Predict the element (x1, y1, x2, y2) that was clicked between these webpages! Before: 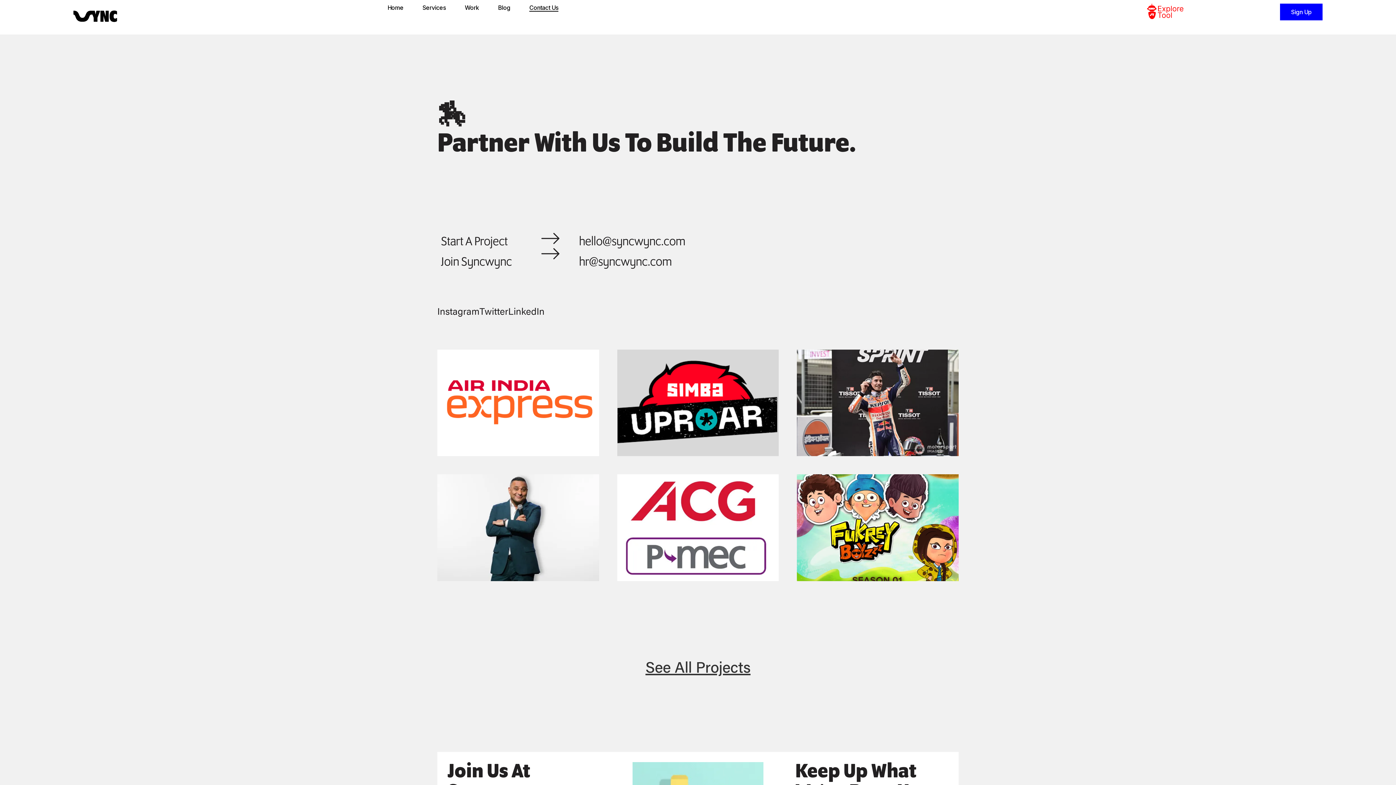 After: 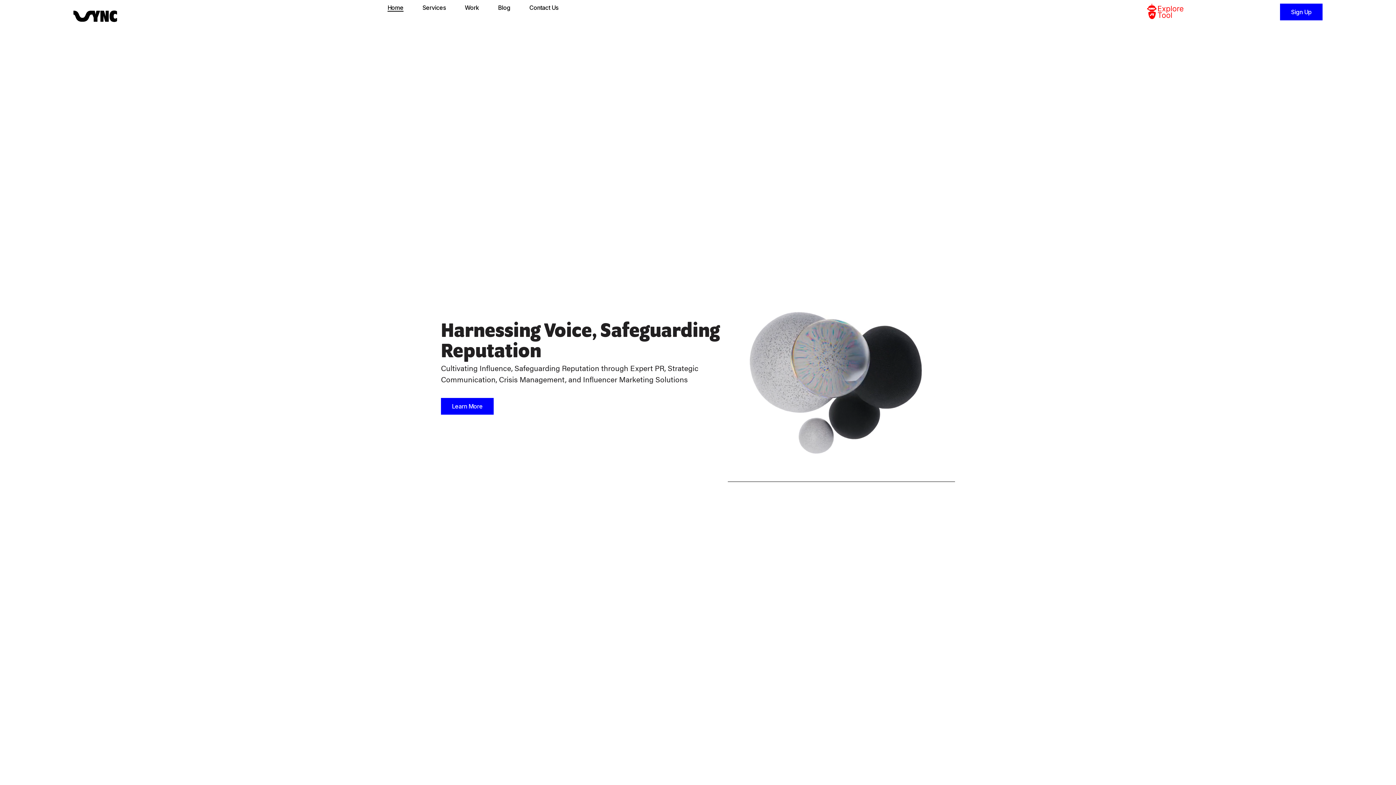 Action: bbox: (73, 3, 117, 30)